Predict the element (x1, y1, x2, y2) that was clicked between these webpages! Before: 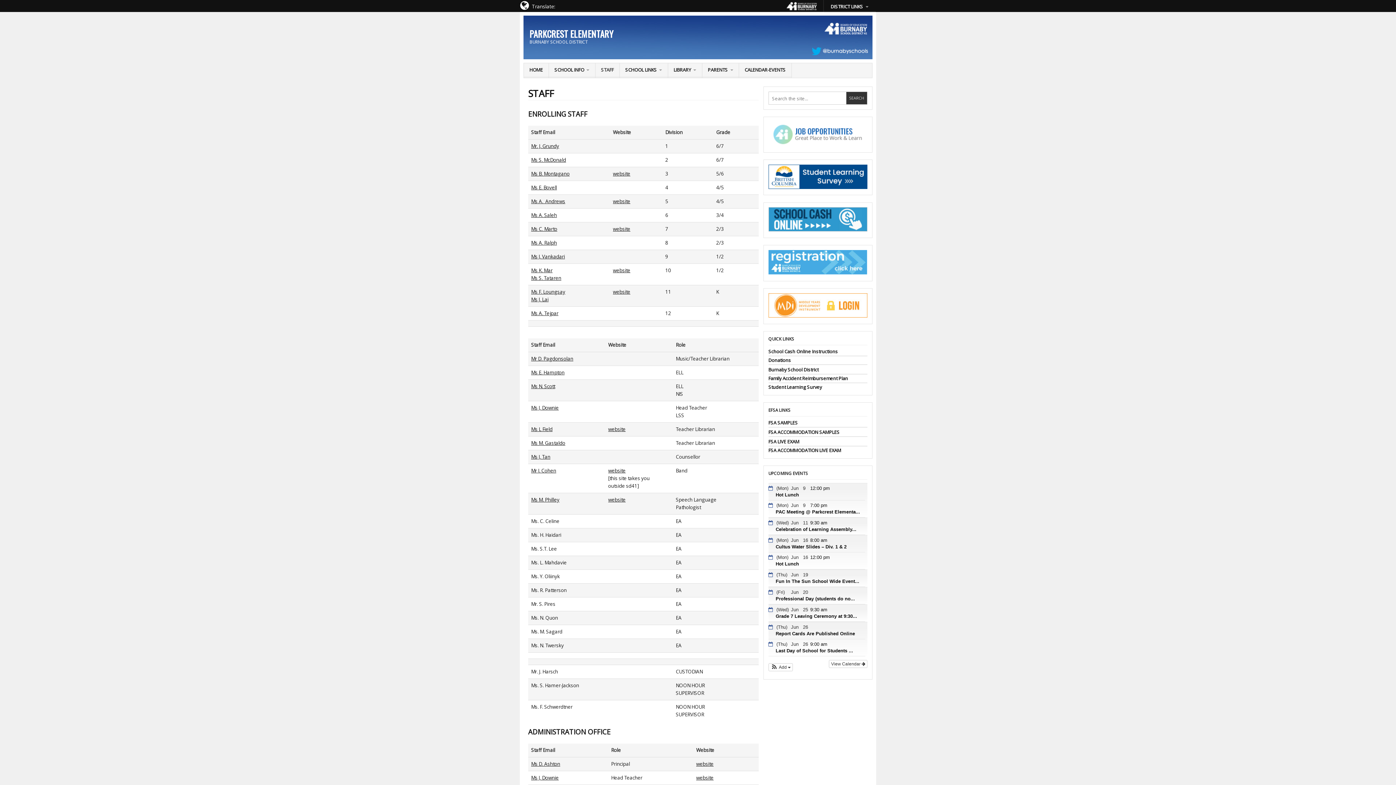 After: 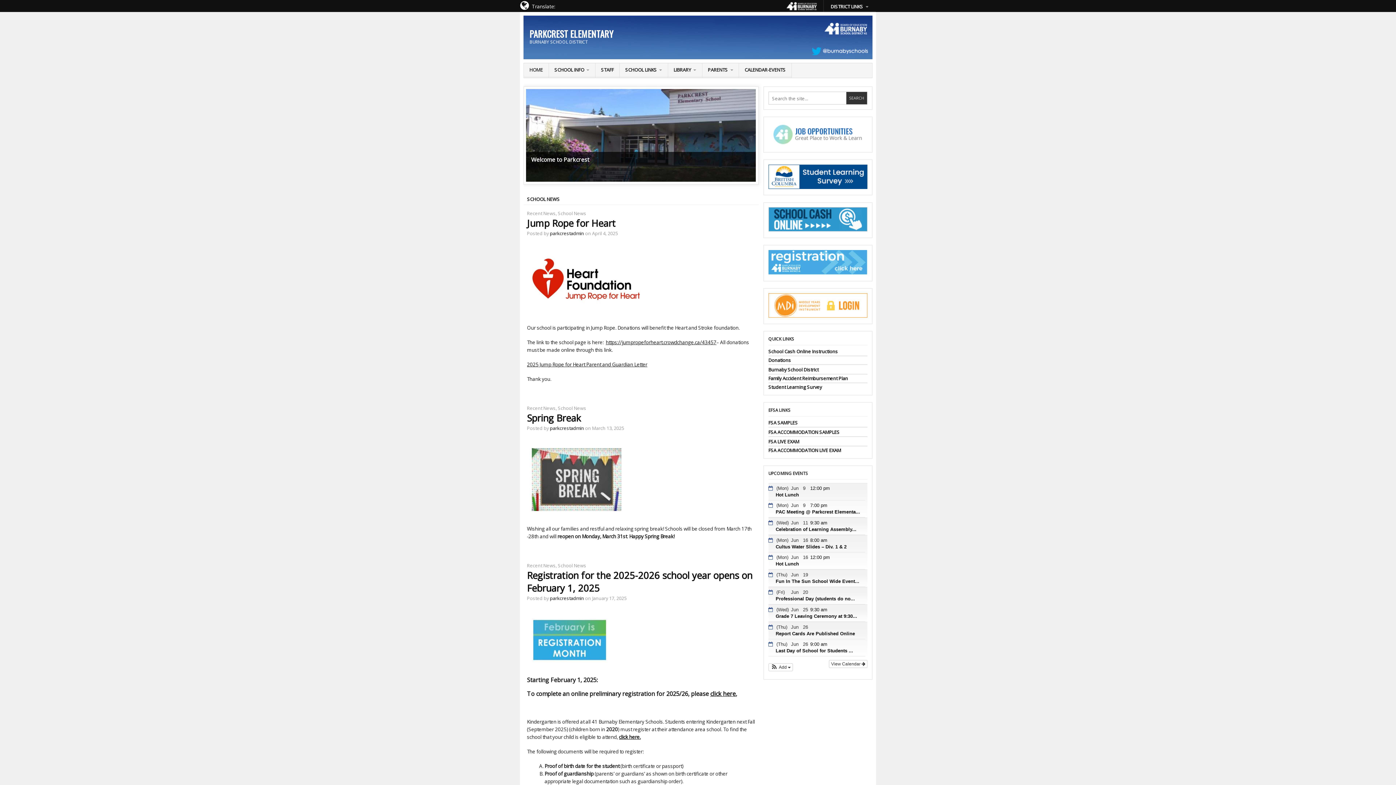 Action: label: PARKCREST ELEMENTARY bbox: (529, 27, 613, 40)